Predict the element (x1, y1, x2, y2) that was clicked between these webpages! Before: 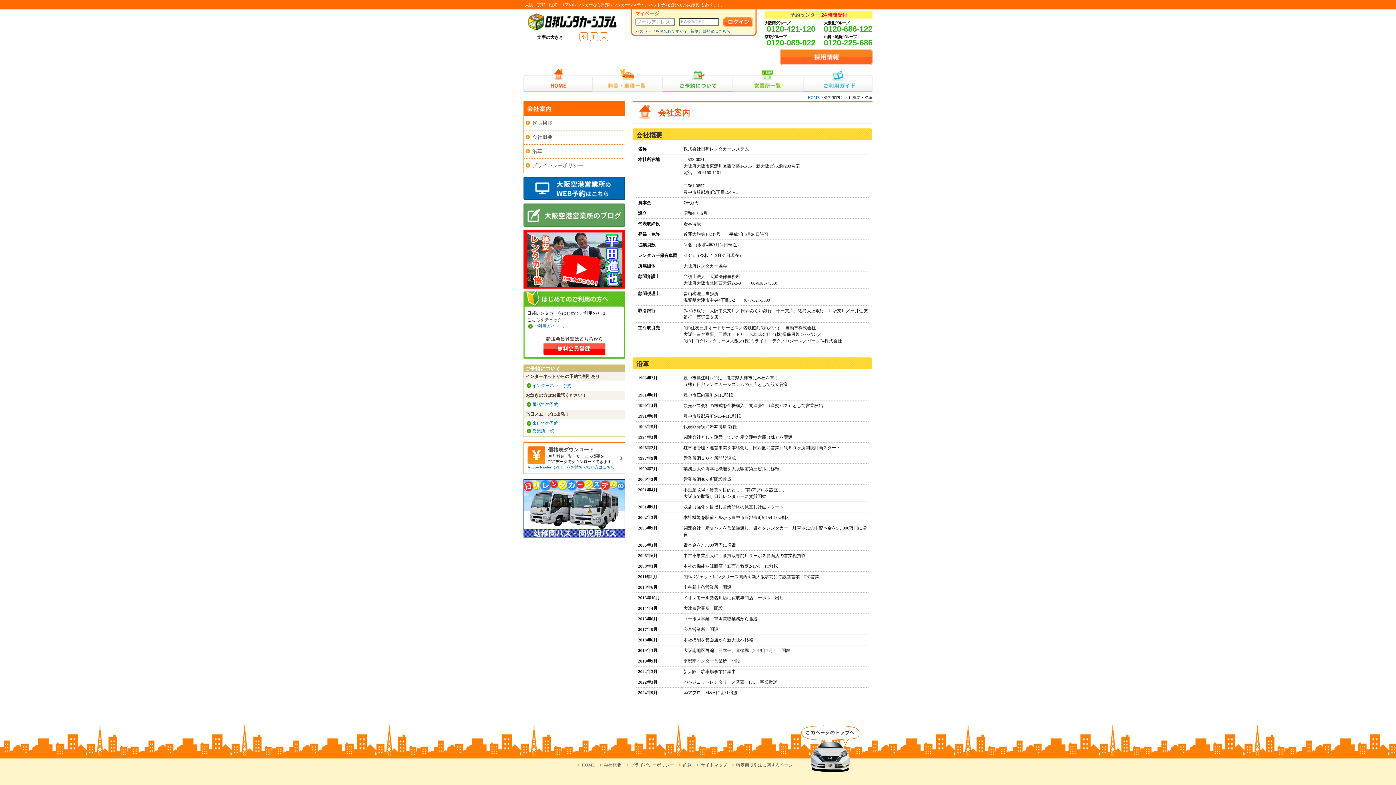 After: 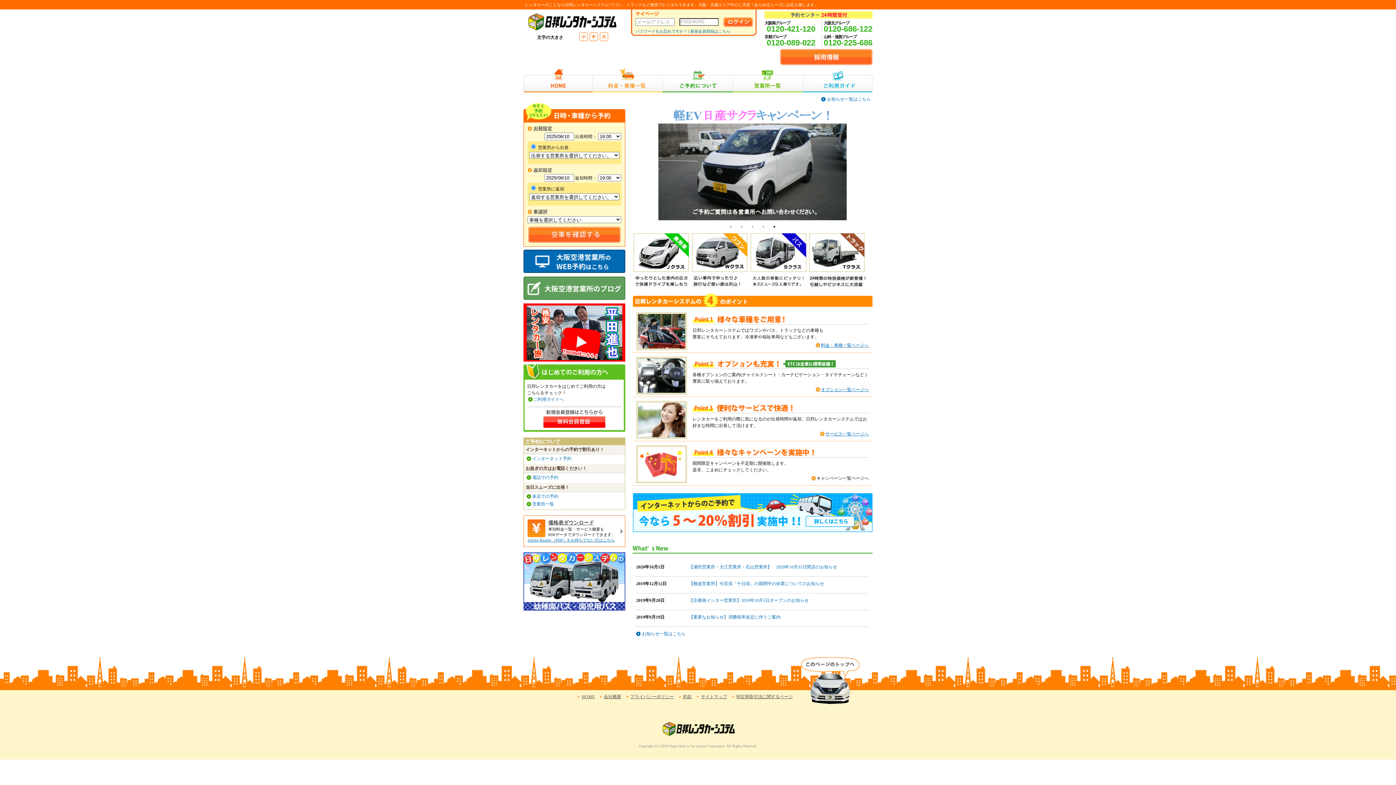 Action: bbox: (523, 68, 592, 92) label: HOME